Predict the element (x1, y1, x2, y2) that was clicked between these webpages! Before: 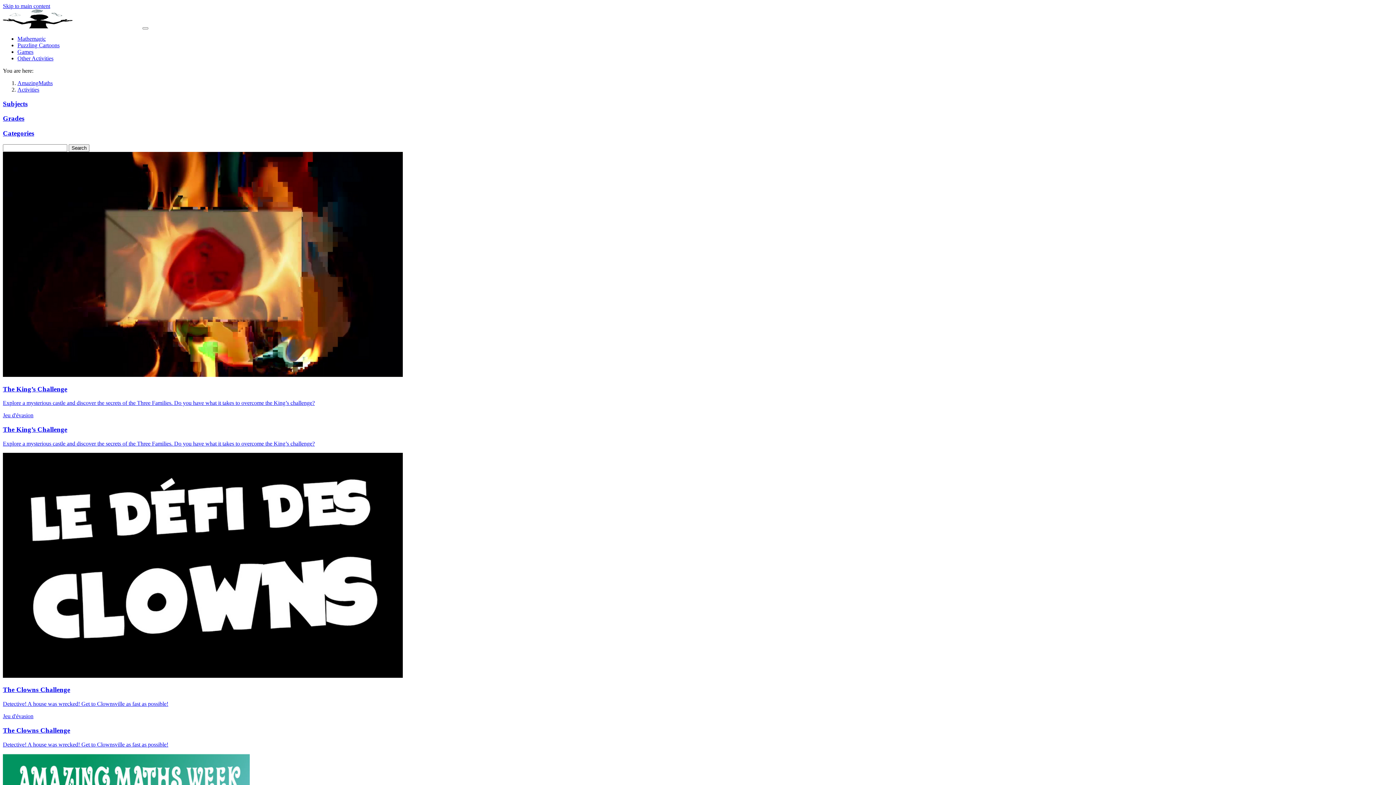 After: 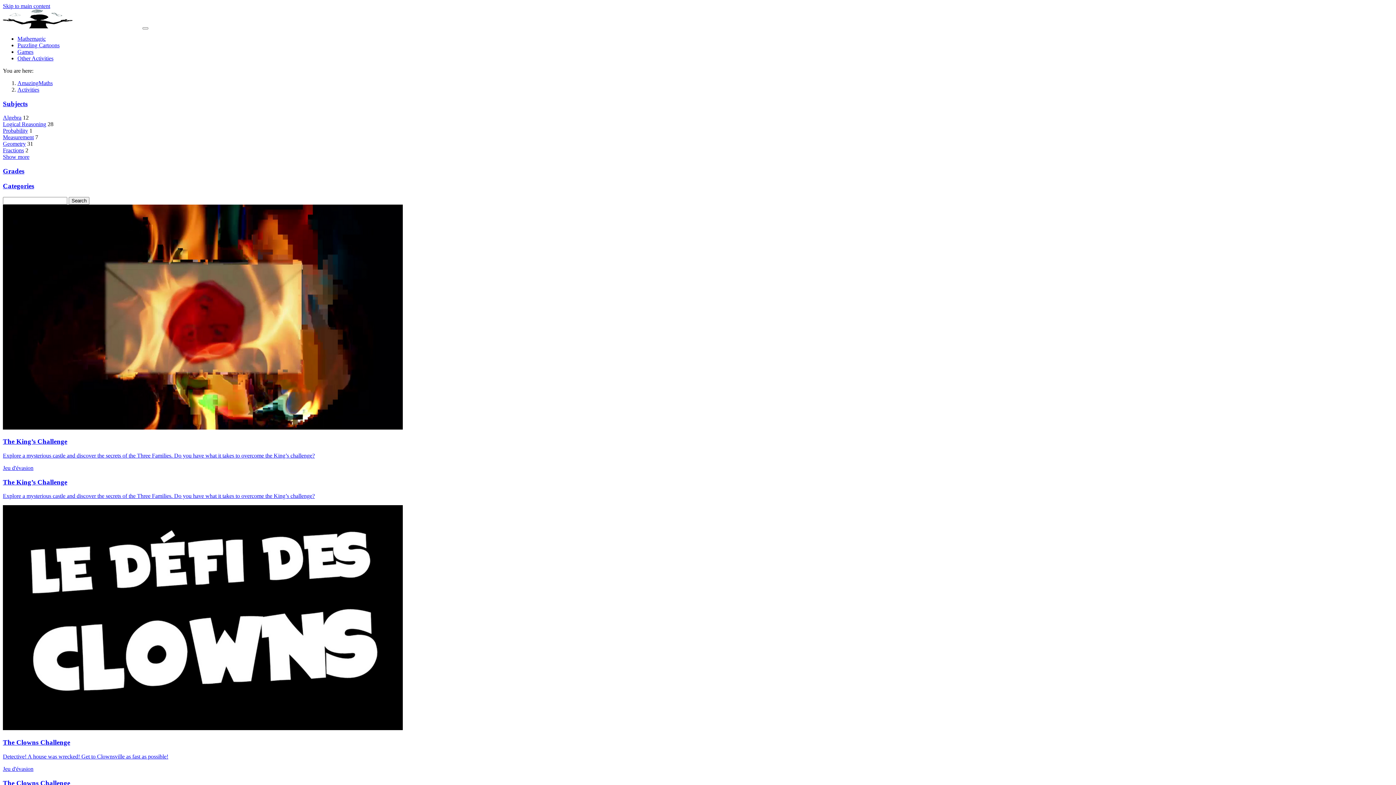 Action: bbox: (2, 99, 27, 107) label: Subjects